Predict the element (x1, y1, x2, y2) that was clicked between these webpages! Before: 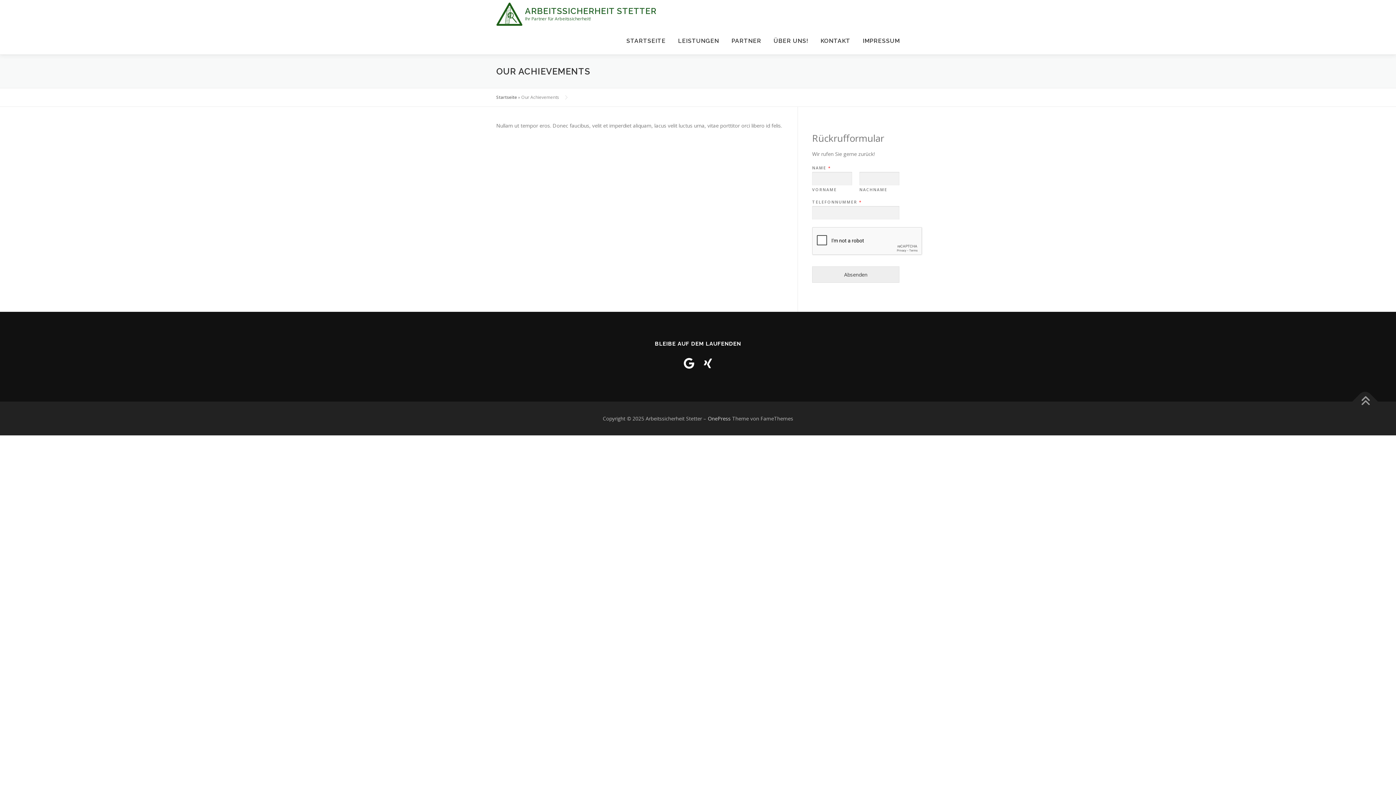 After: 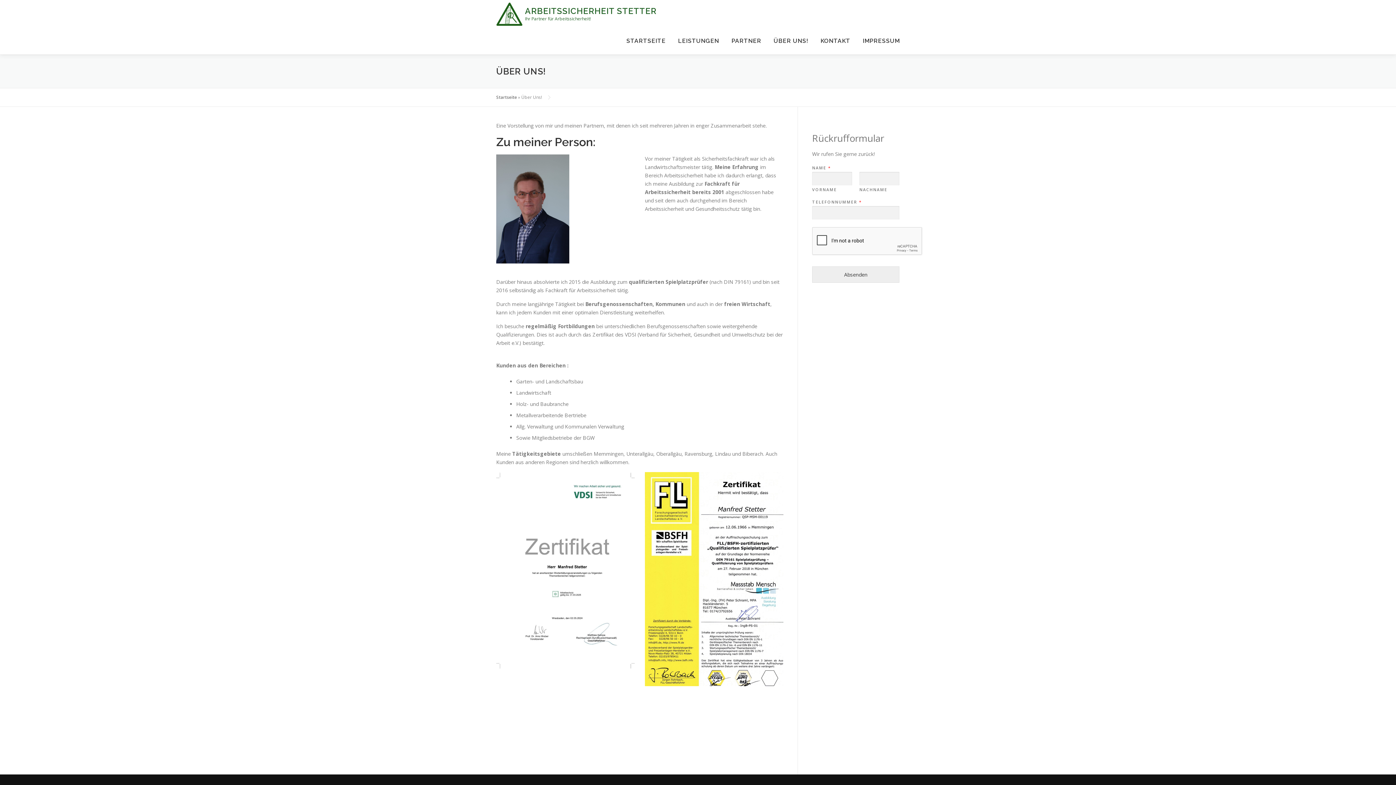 Action: bbox: (767, 27, 814, 54) label: ÜBER UNS!